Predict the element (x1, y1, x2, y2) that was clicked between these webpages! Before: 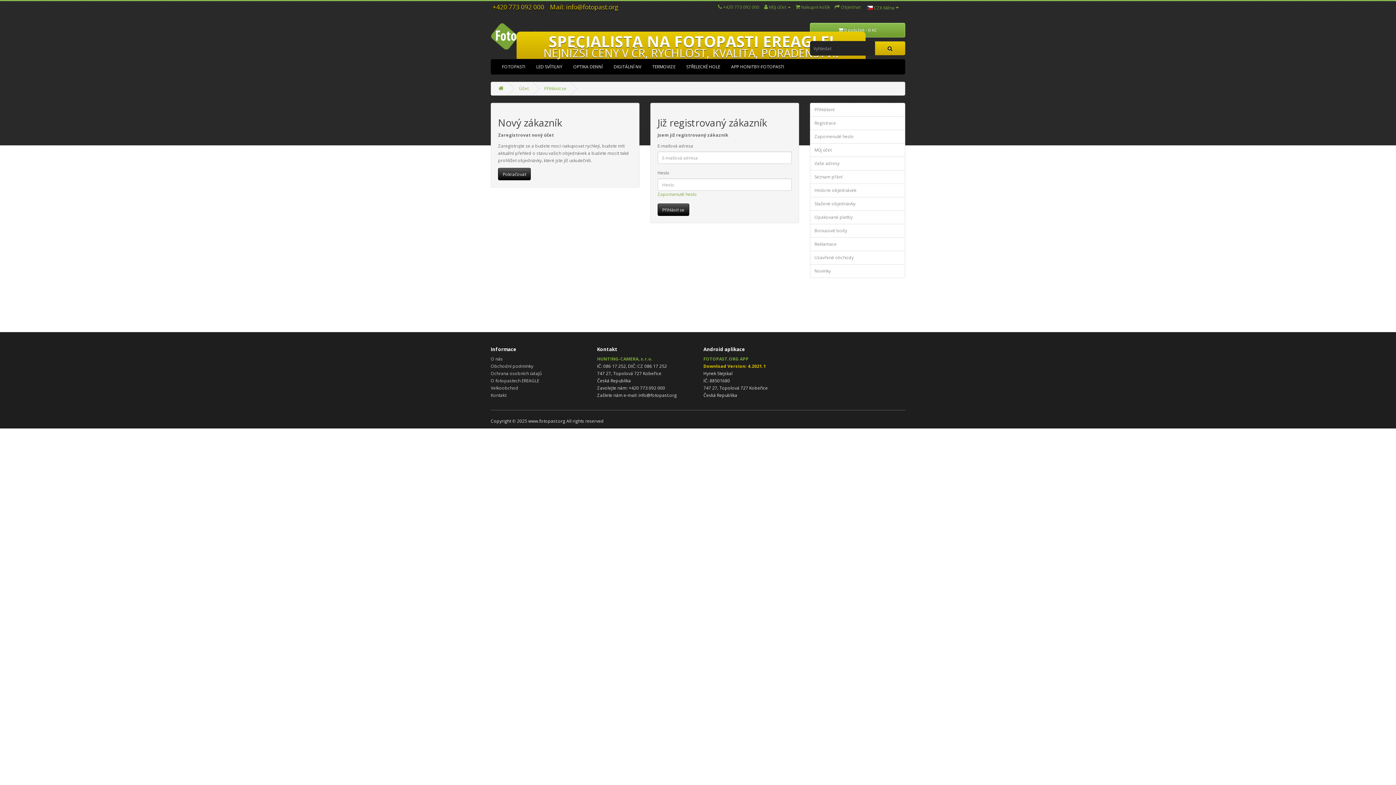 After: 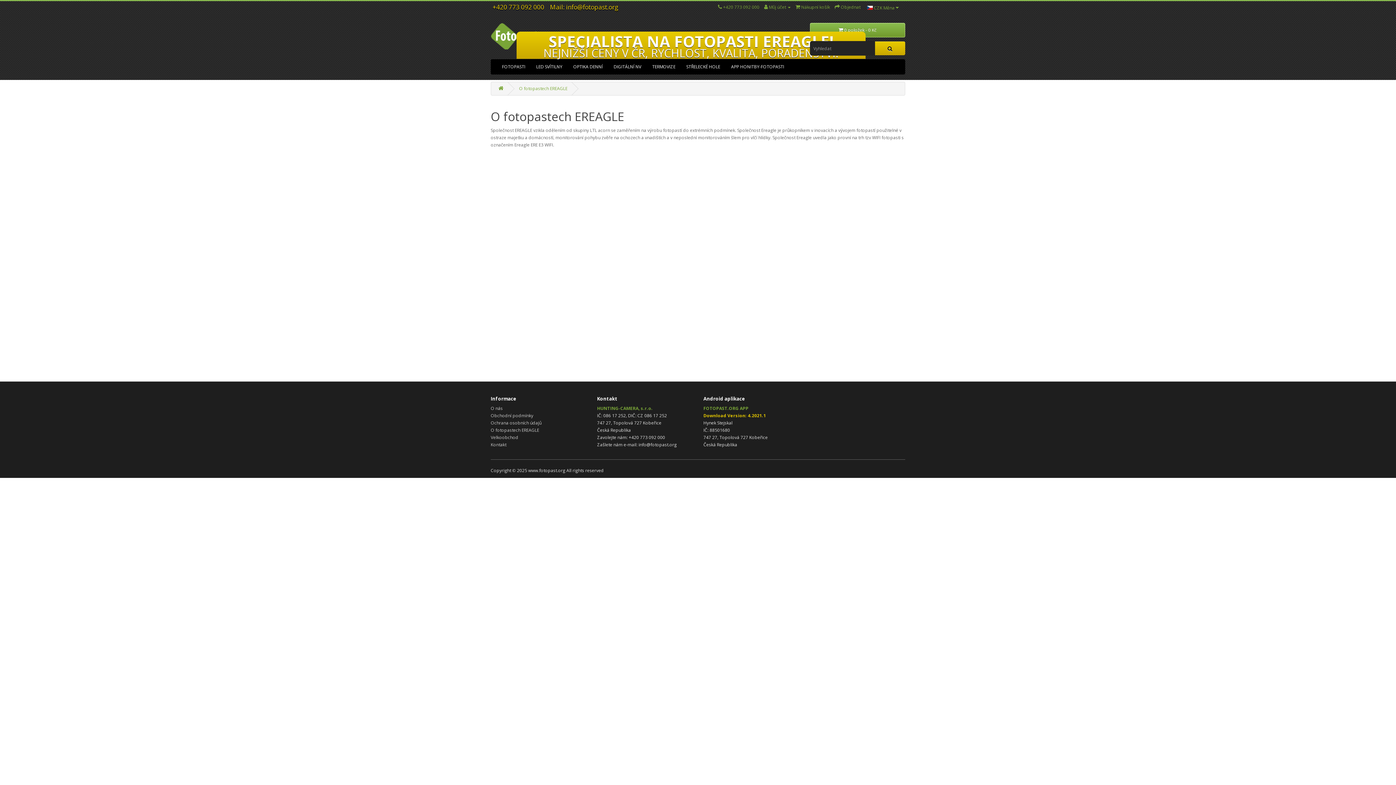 Action: label: O fotopastech EREAGLE bbox: (490, 377, 539, 384)